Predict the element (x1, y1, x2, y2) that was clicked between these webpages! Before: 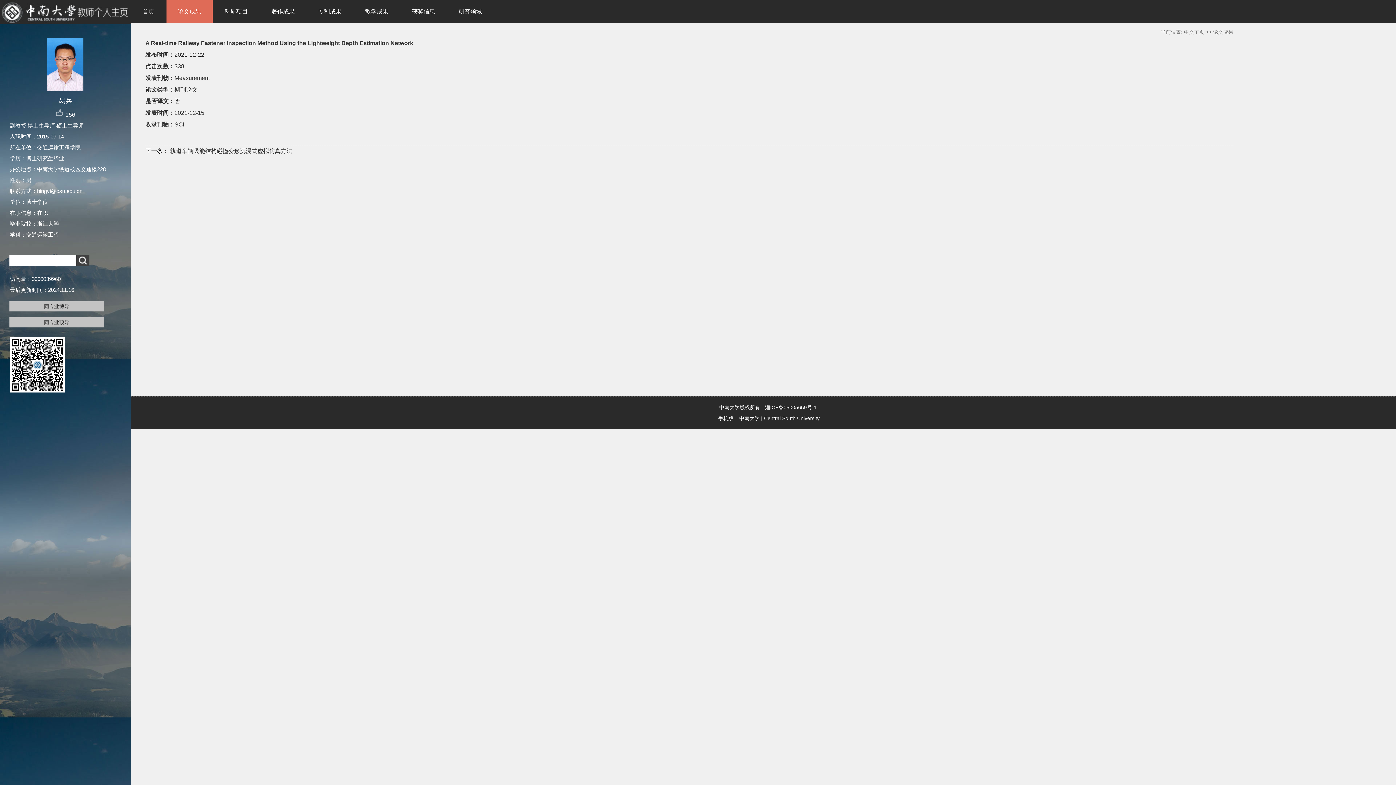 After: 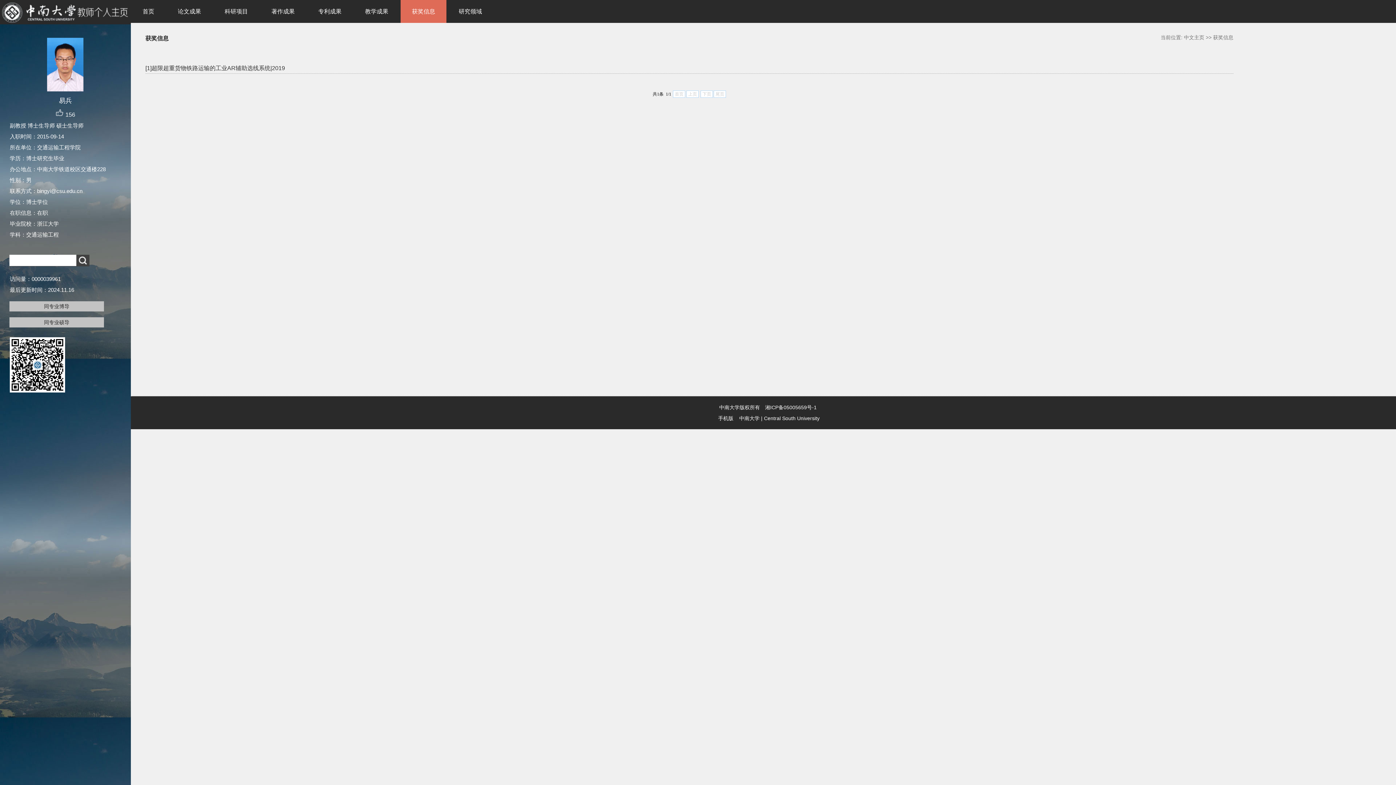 Action: label: 获奖信息 bbox: (400, 0, 446, 22)